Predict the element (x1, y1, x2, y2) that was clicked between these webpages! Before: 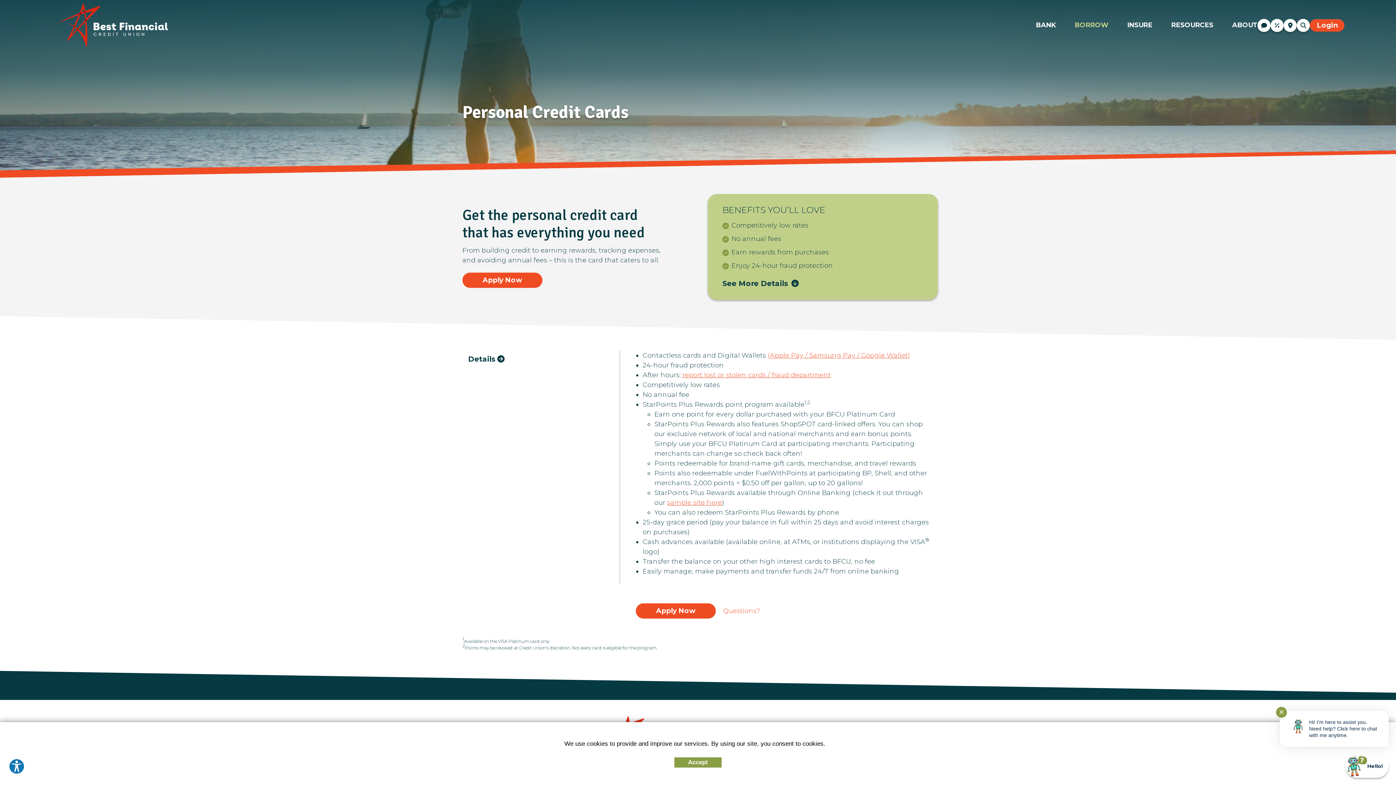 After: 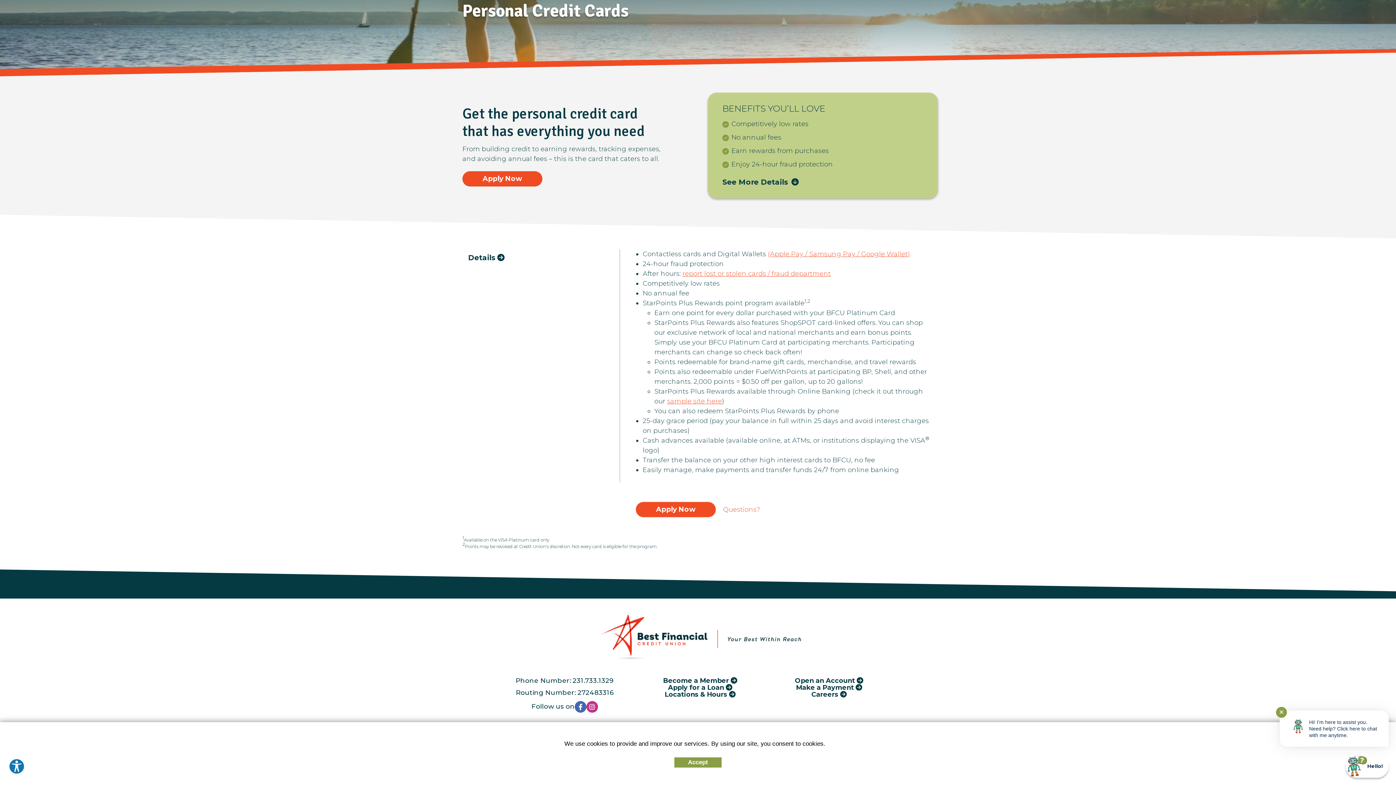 Action: label: See More Details  bbox: (722, 278, 923, 289)